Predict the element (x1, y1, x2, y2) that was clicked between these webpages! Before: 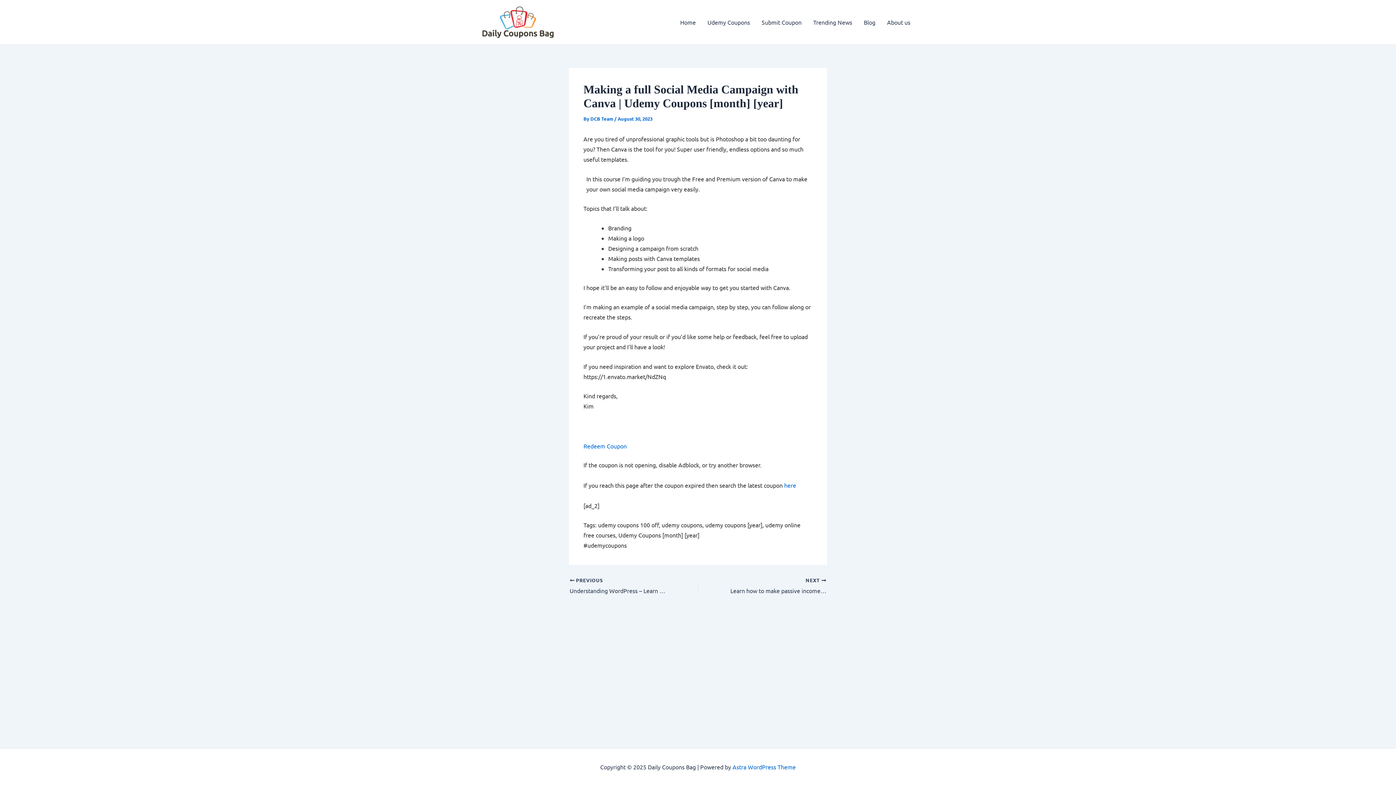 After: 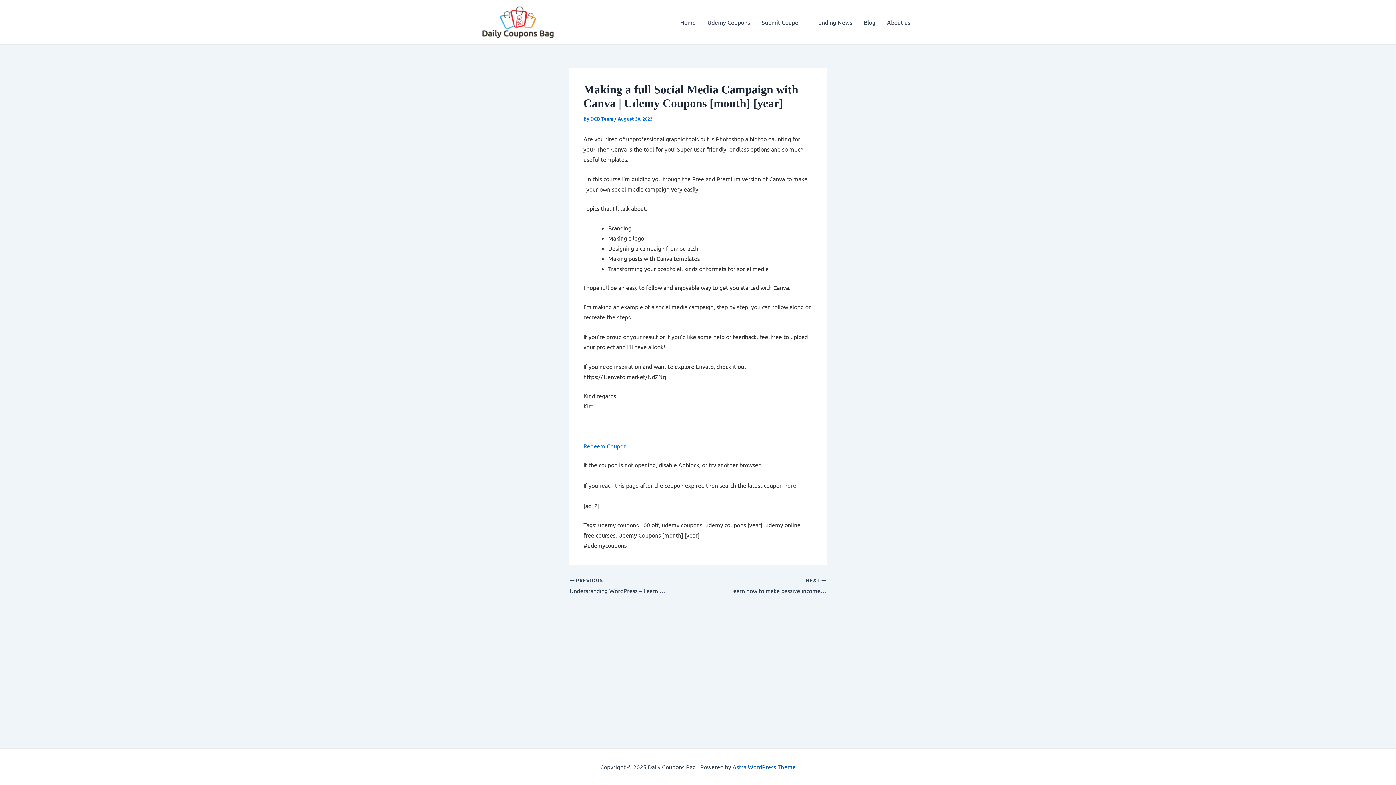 Action: bbox: (732, 763, 796, 770) label: Astra WordPress Theme